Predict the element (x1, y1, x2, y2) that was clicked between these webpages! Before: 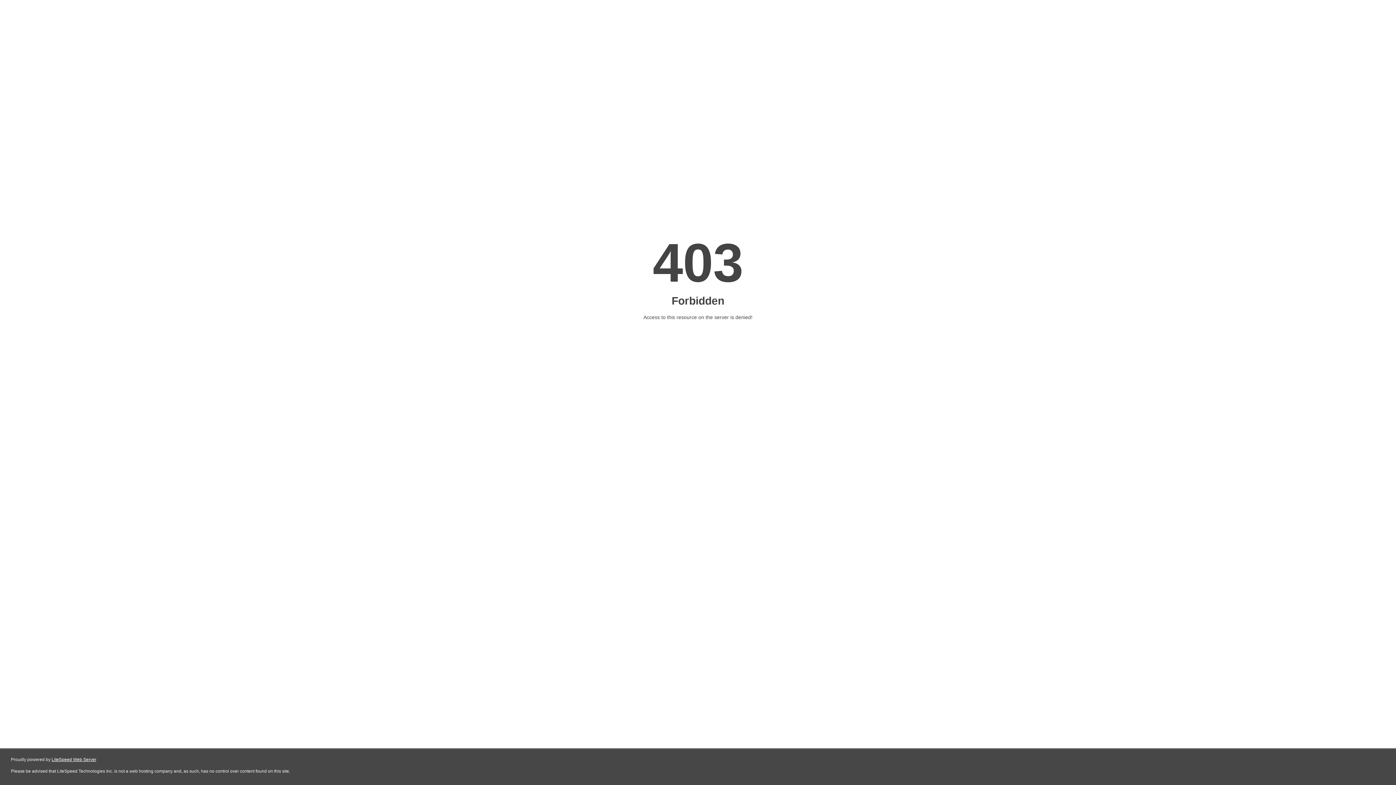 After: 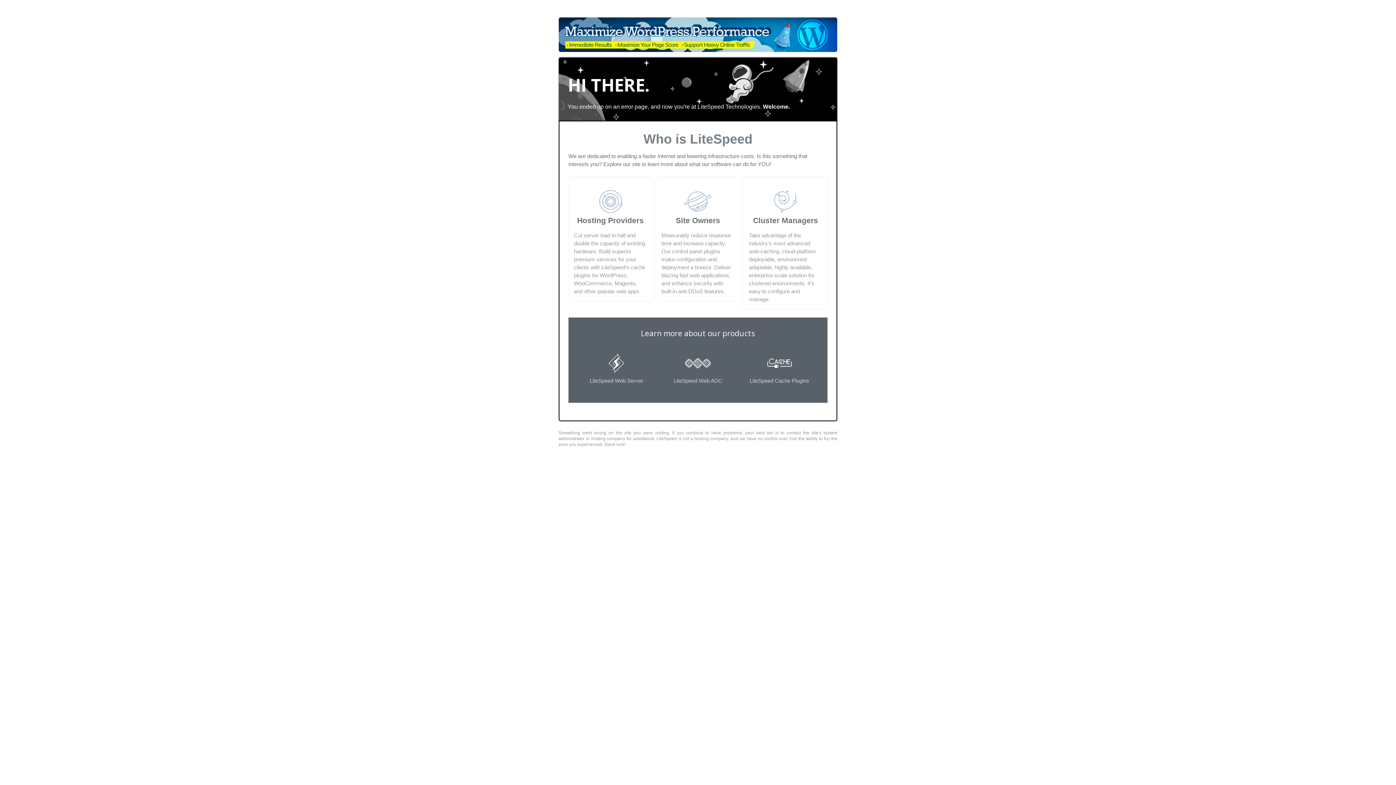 Action: label: LiteSpeed Web Server bbox: (51, 757, 96, 762)